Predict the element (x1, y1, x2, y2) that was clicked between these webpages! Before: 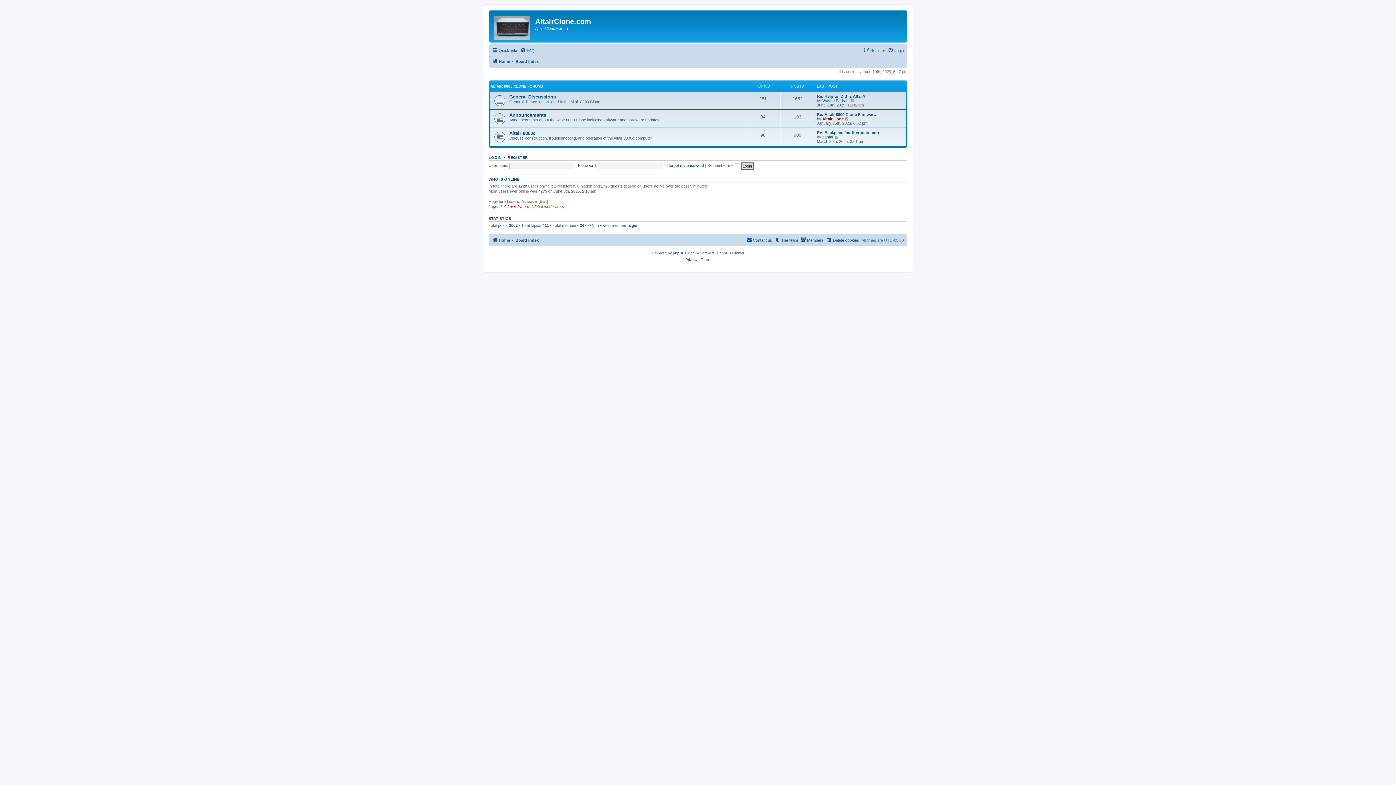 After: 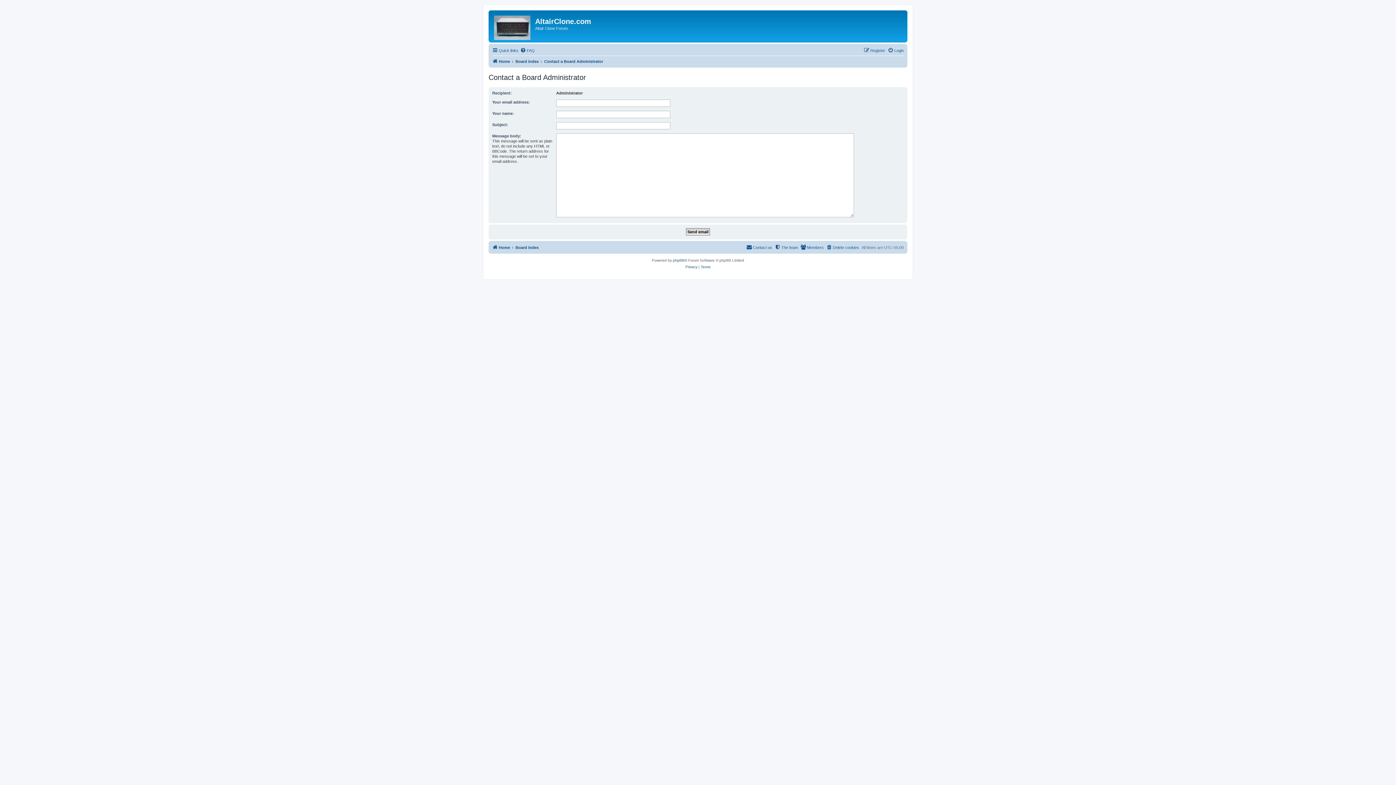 Action: bbox: (746, 236, 772, 244) label: Contact us